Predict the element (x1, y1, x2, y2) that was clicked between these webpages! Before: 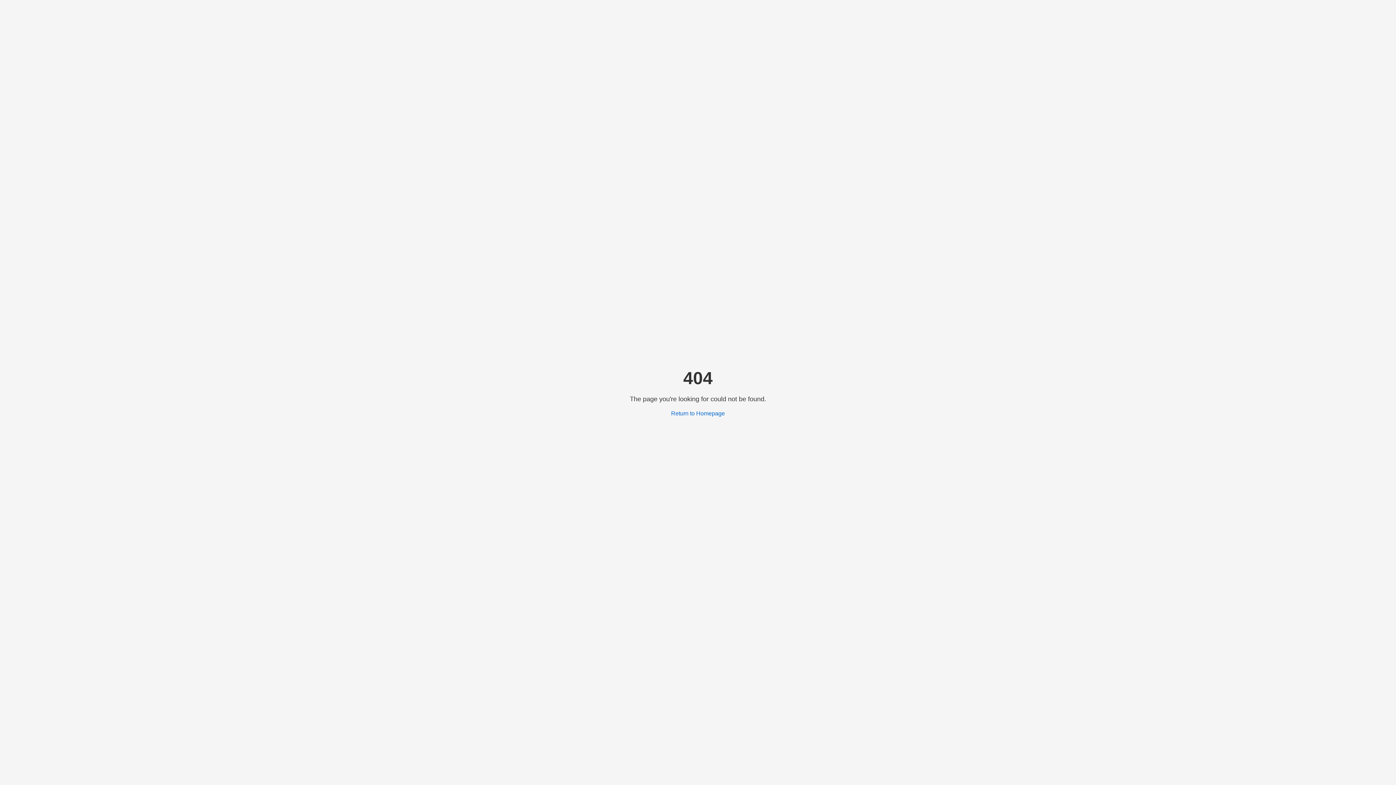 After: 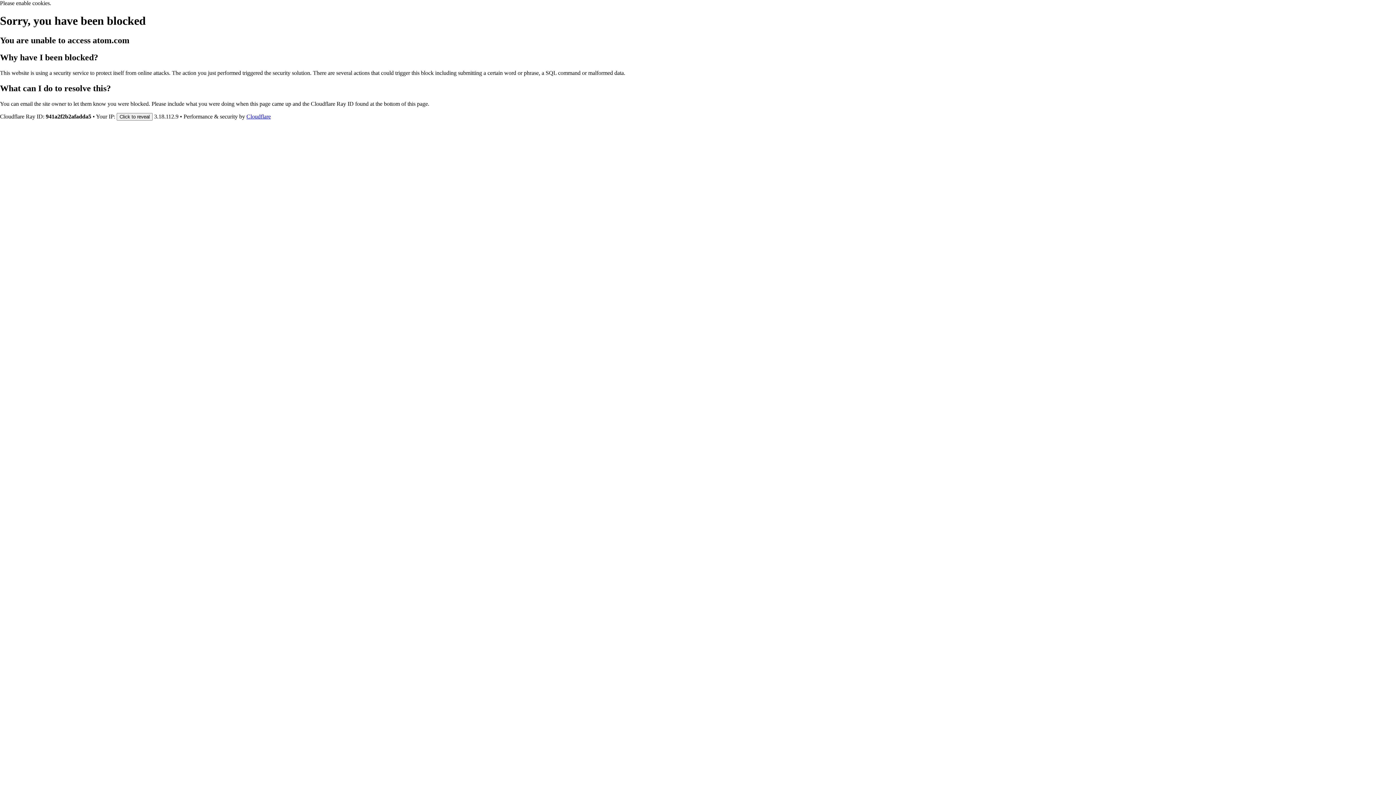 Action: bbox: (671, 410, 725, 416) label: Return to Homepage